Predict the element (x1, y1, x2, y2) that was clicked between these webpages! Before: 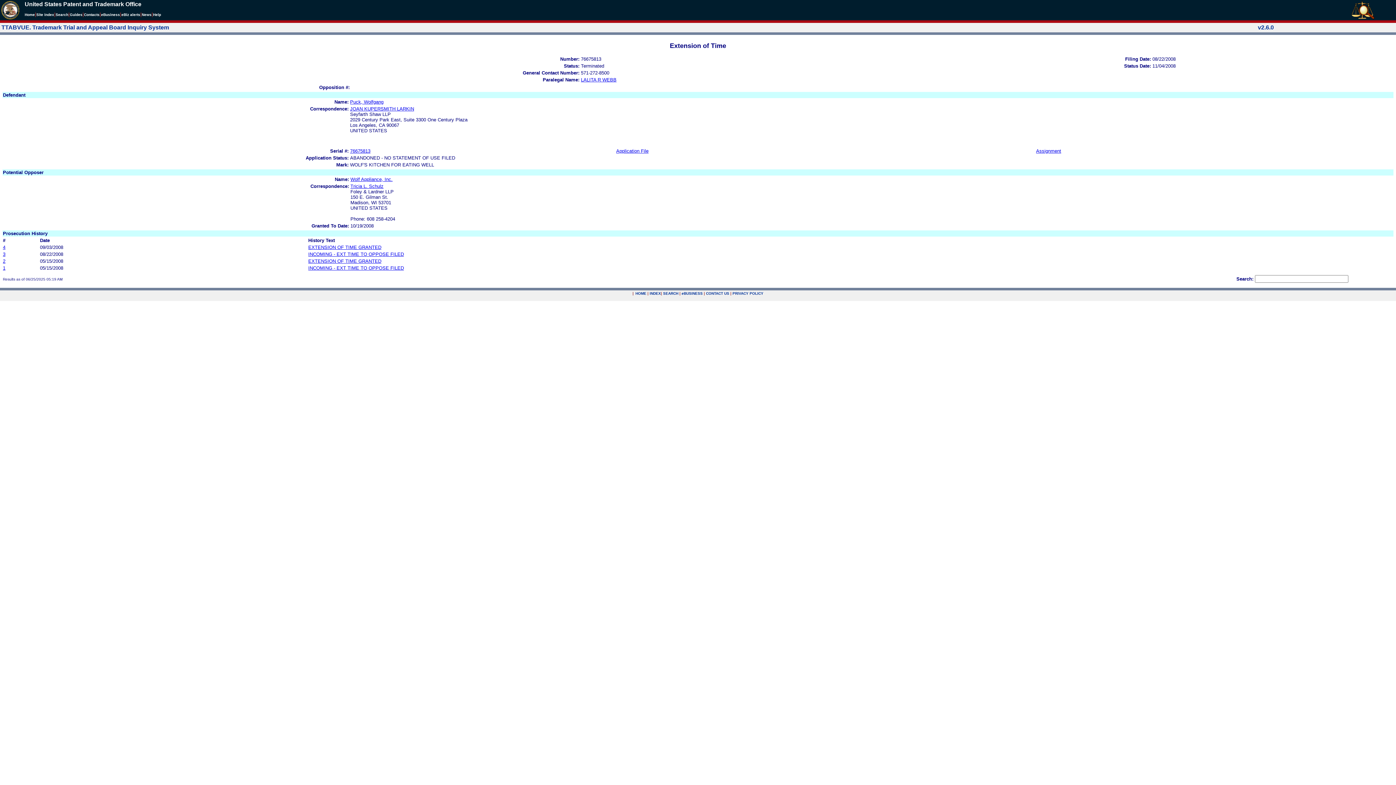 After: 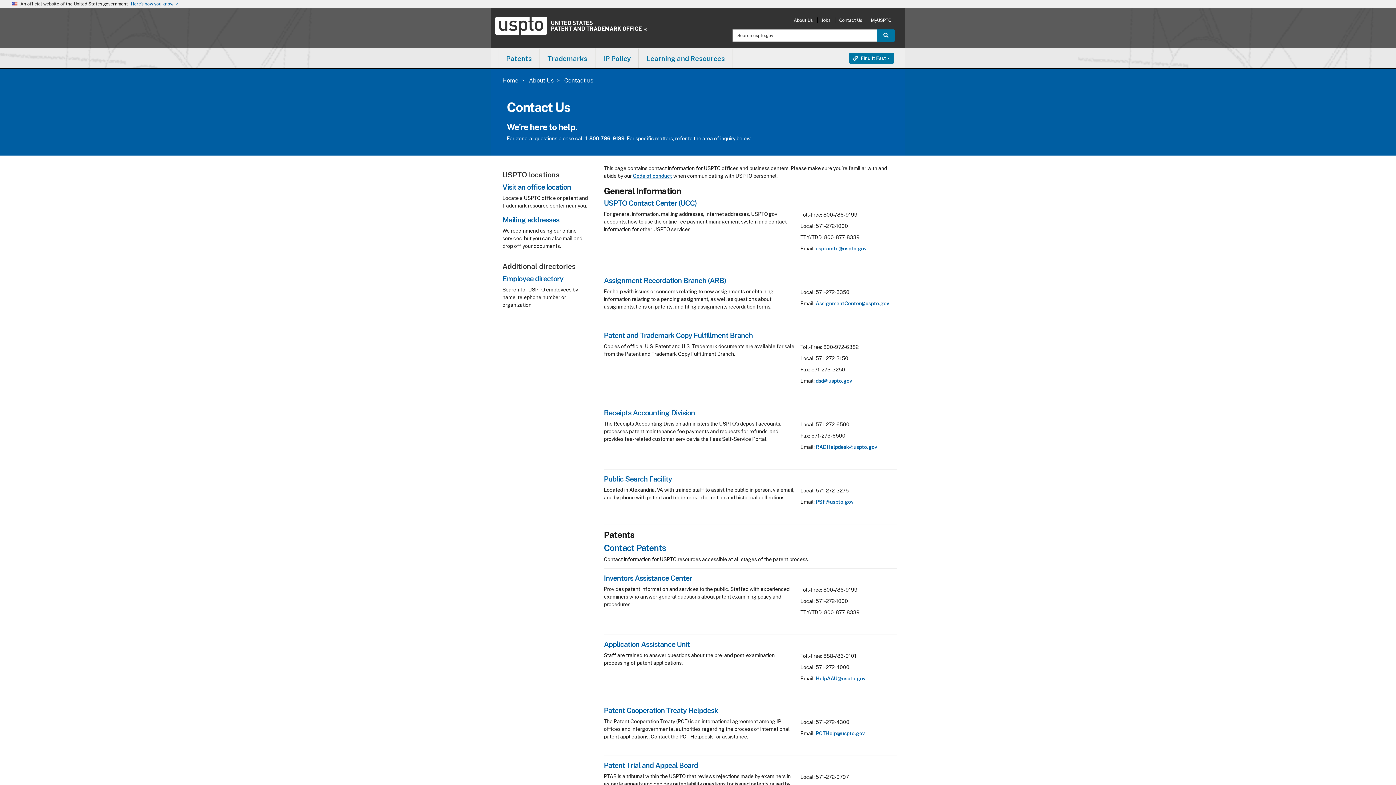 Action: label: Help bbox: (153, 12, 161, 16)